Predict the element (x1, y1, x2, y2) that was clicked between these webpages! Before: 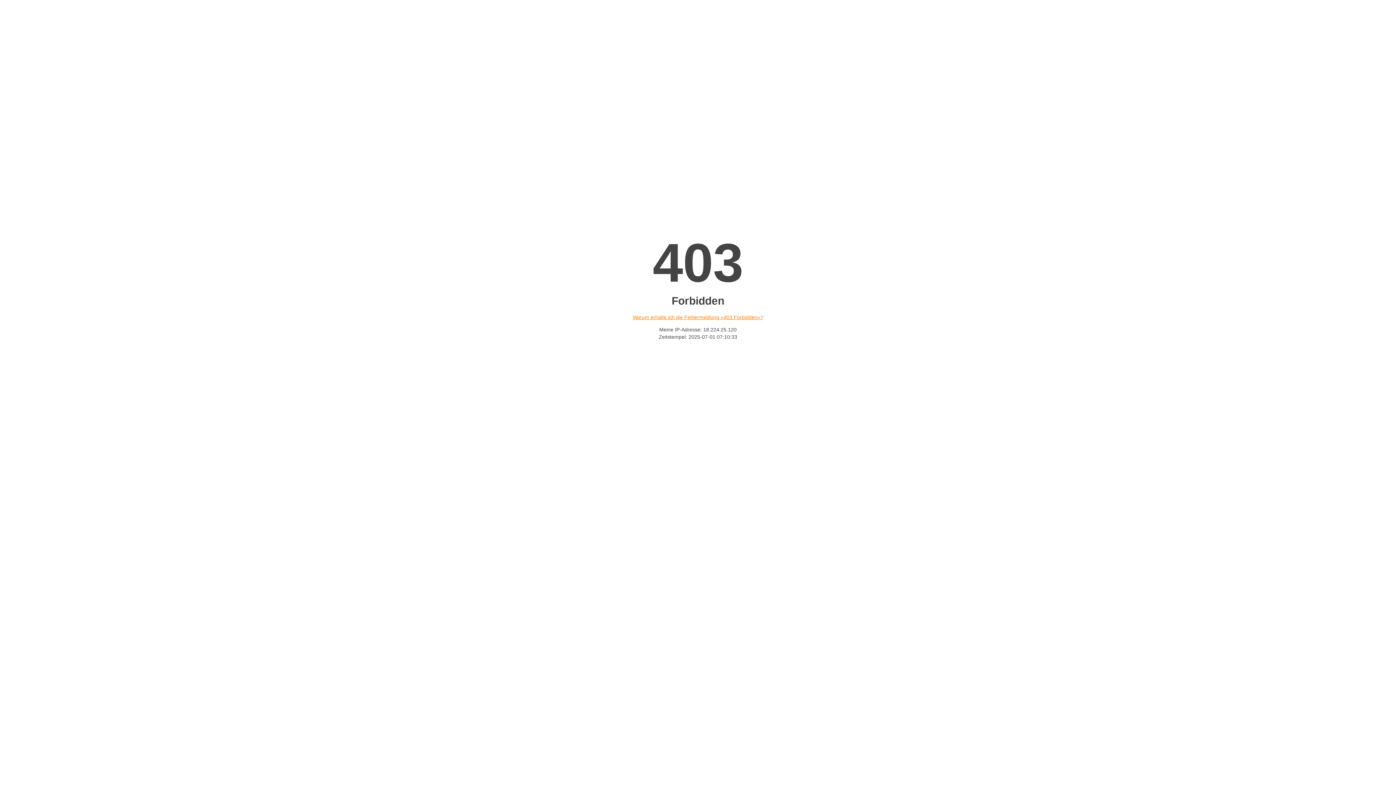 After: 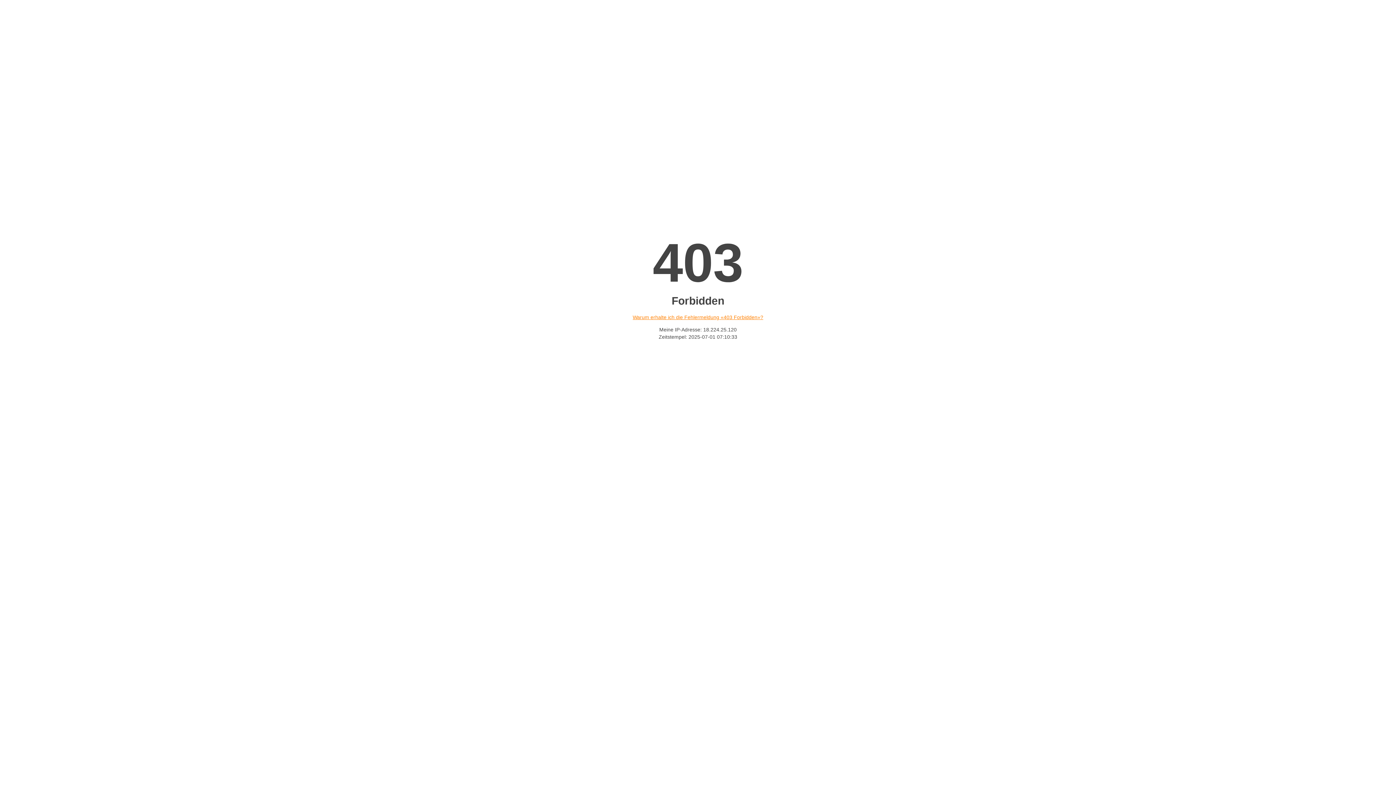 Action: label: Warum erhalte ich die Fehlermeldung «403 Forbidden»? bbox: (632, 314, 763, 320)